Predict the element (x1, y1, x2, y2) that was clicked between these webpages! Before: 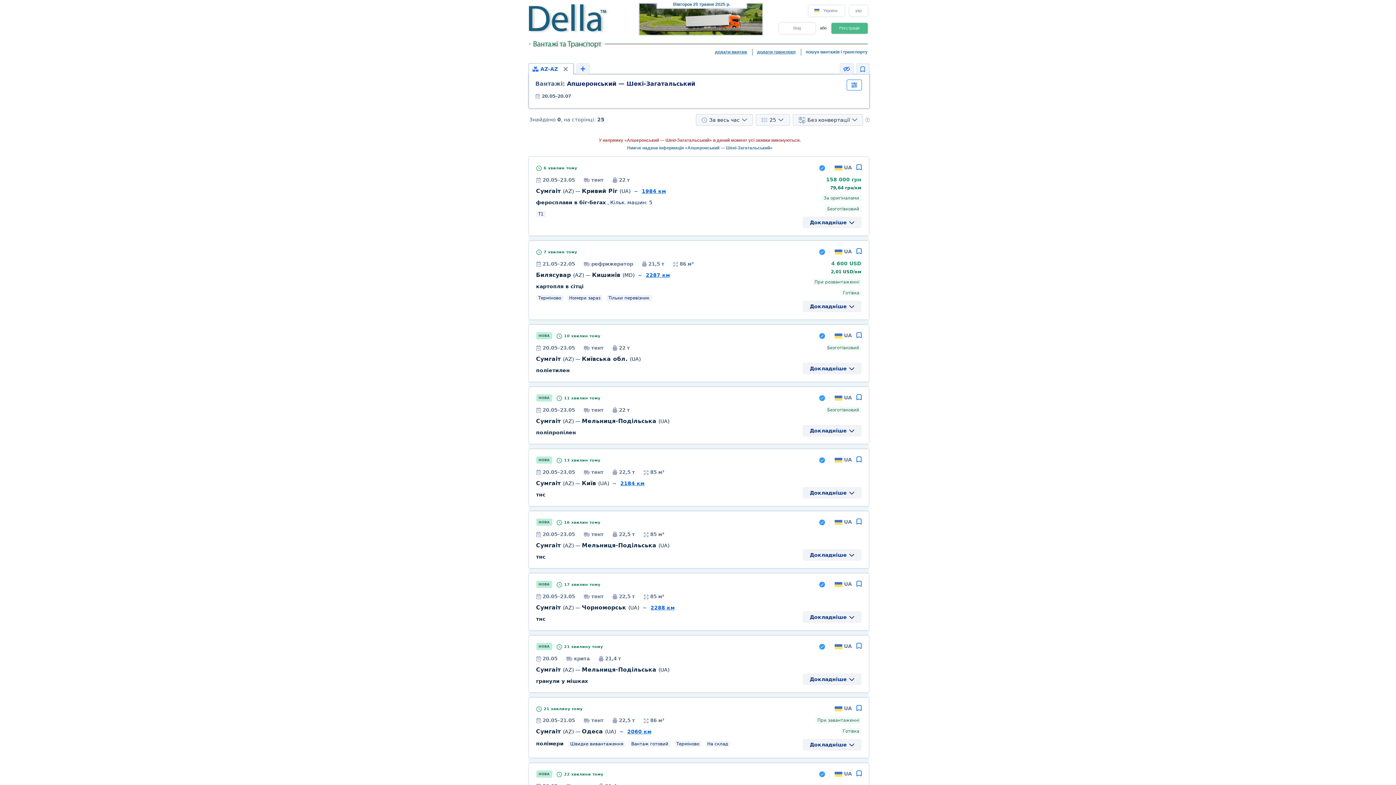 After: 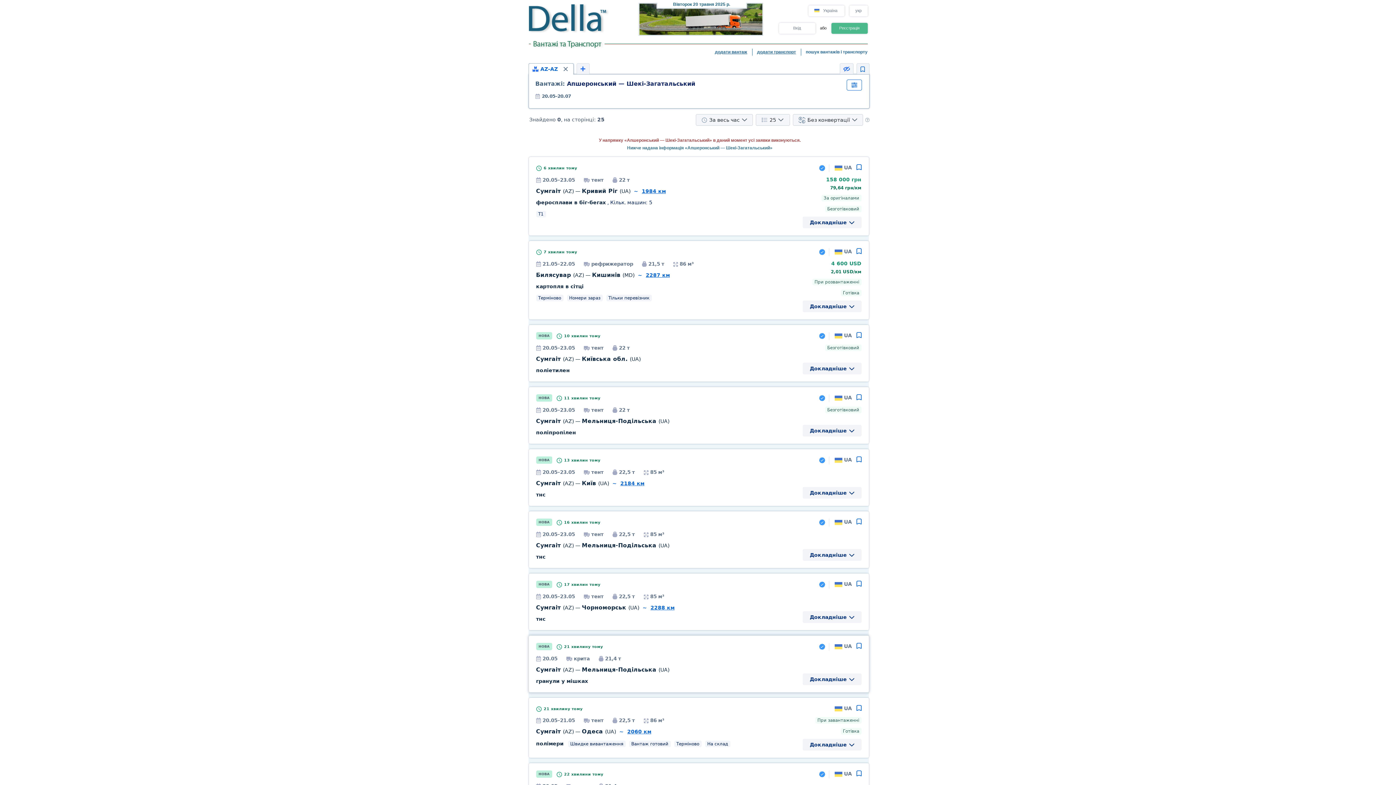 Action: label: Сумгаіт (AZ) — Мельниця-Подільська (UA) bbox: (536, 667, 669, 673)